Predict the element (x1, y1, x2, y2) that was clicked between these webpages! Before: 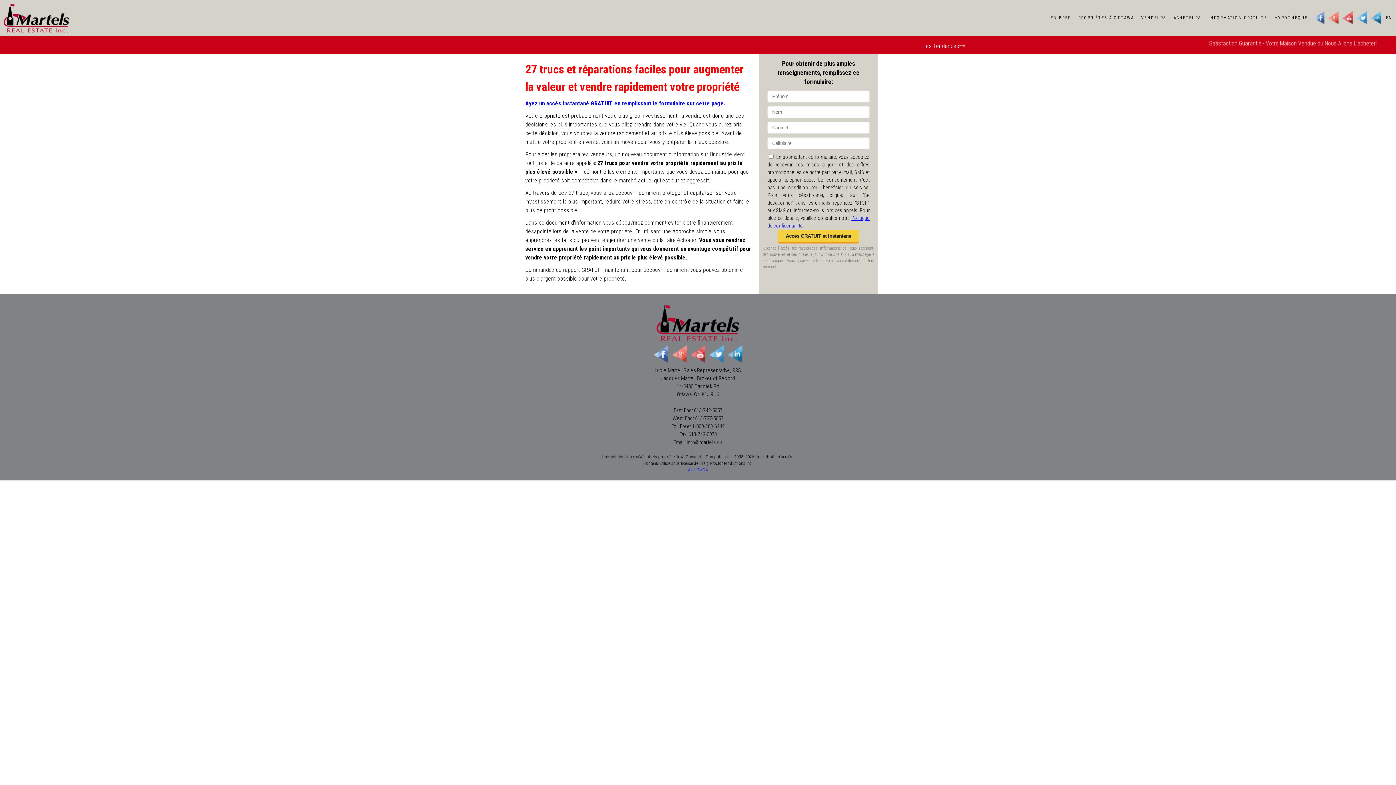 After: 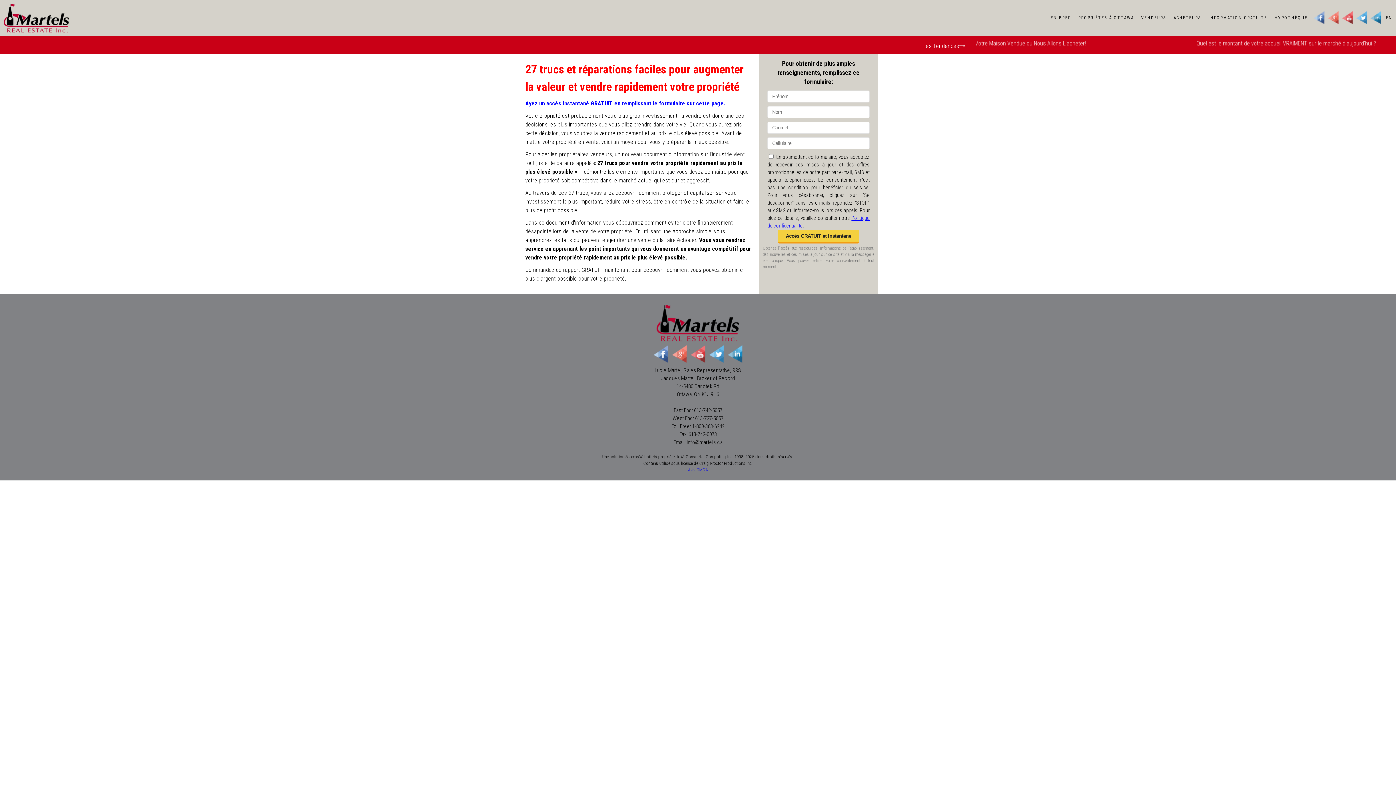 Action: bbox: (1327, 13, 1340, 20)